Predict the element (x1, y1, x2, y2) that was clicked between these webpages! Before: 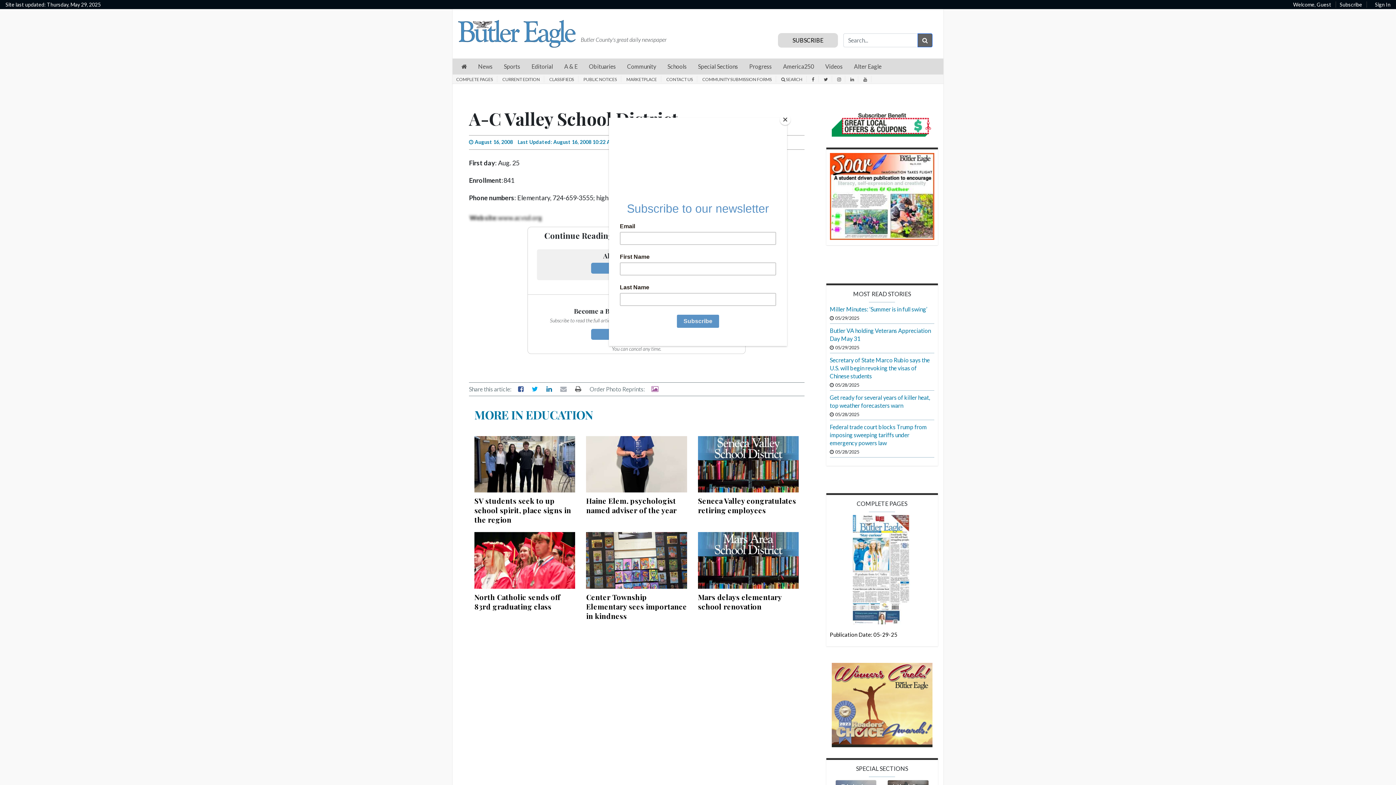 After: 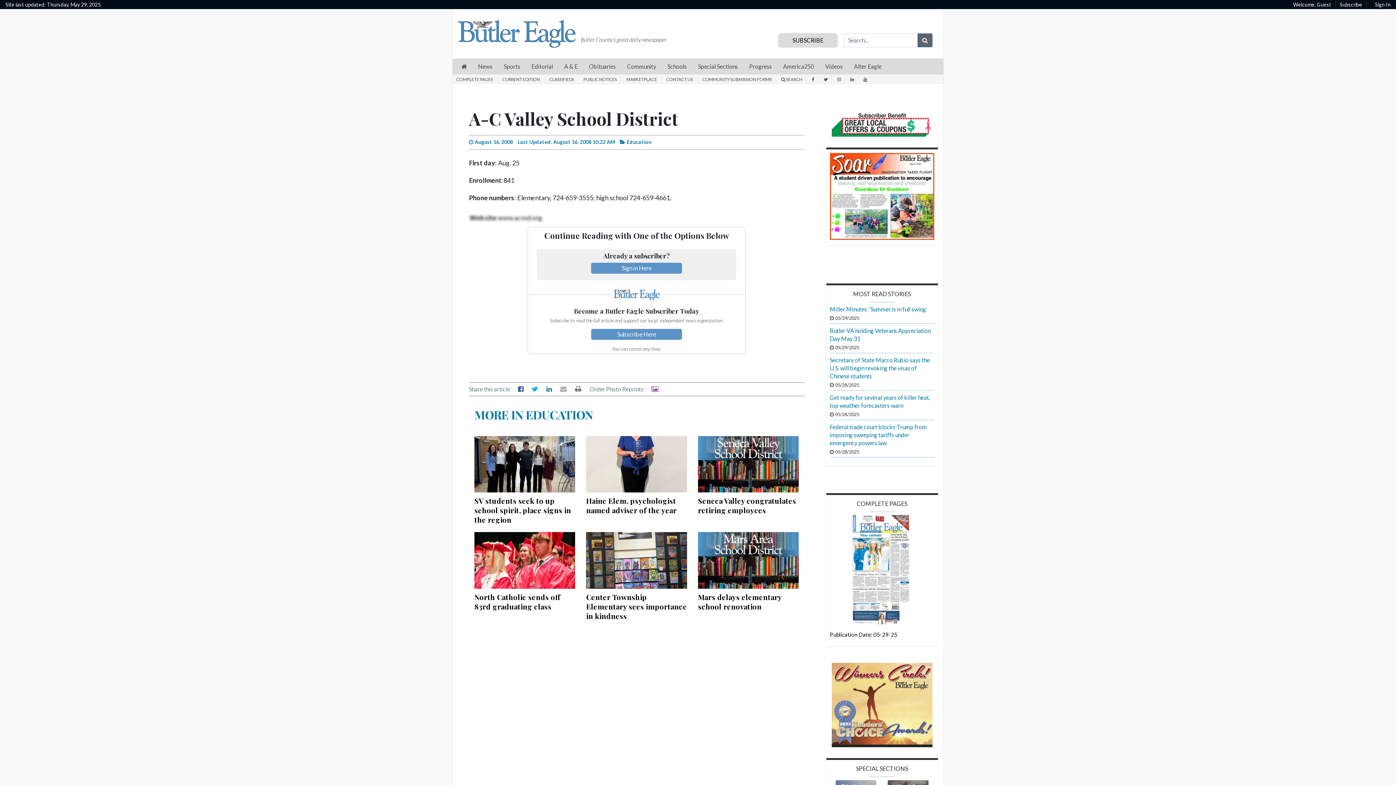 Action: label: Close bbox: (780, 114, 790, 125)